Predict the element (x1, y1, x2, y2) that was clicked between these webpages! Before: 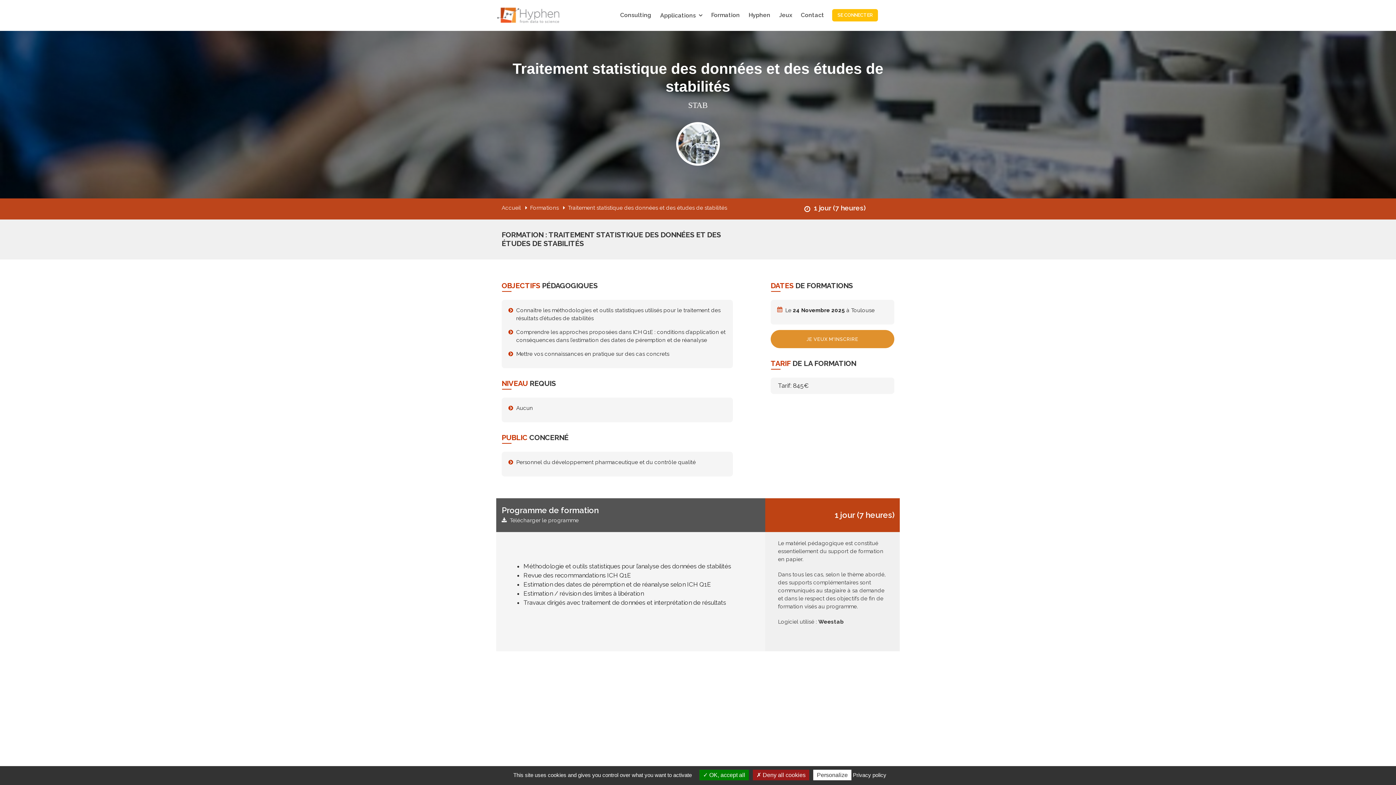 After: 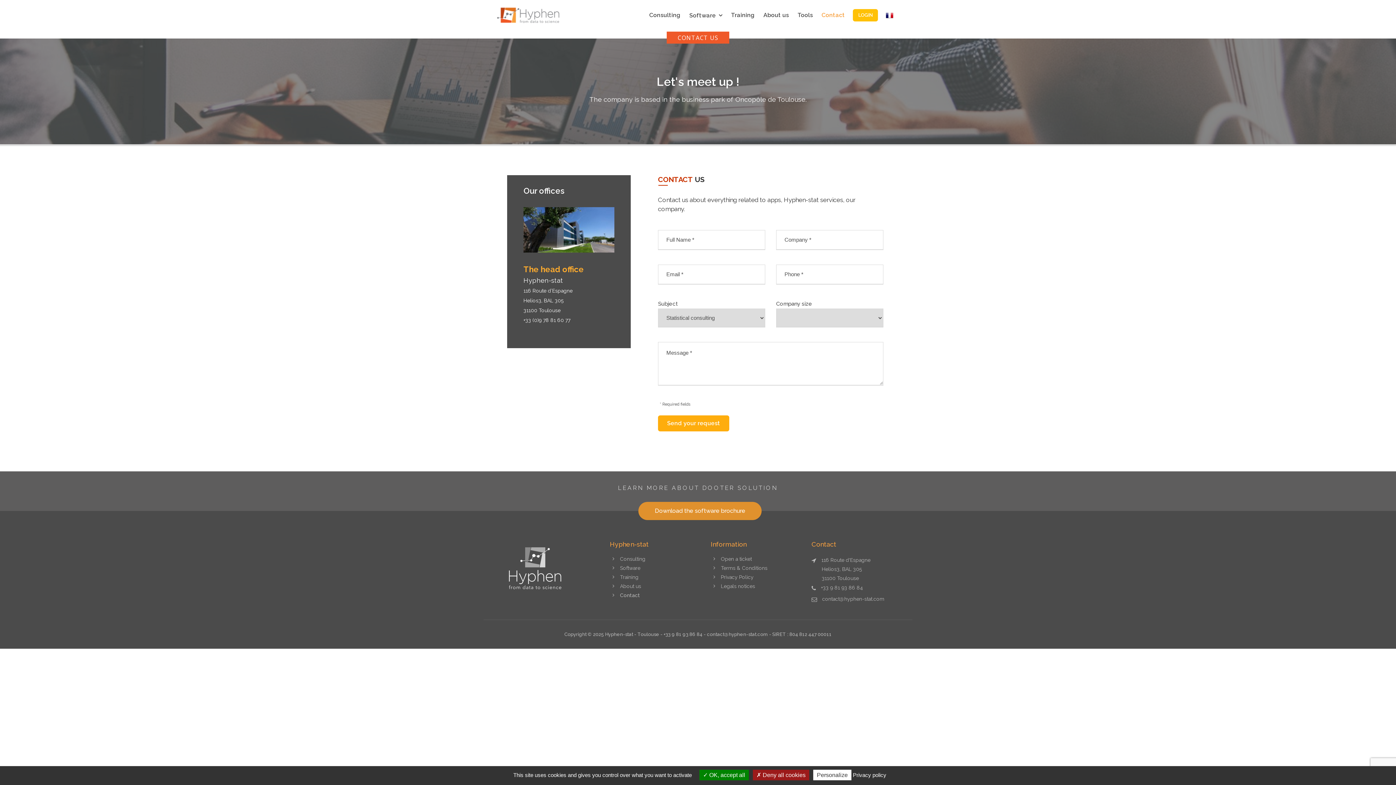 Action: bbox: (801, 11, 824, 30) label: Contact